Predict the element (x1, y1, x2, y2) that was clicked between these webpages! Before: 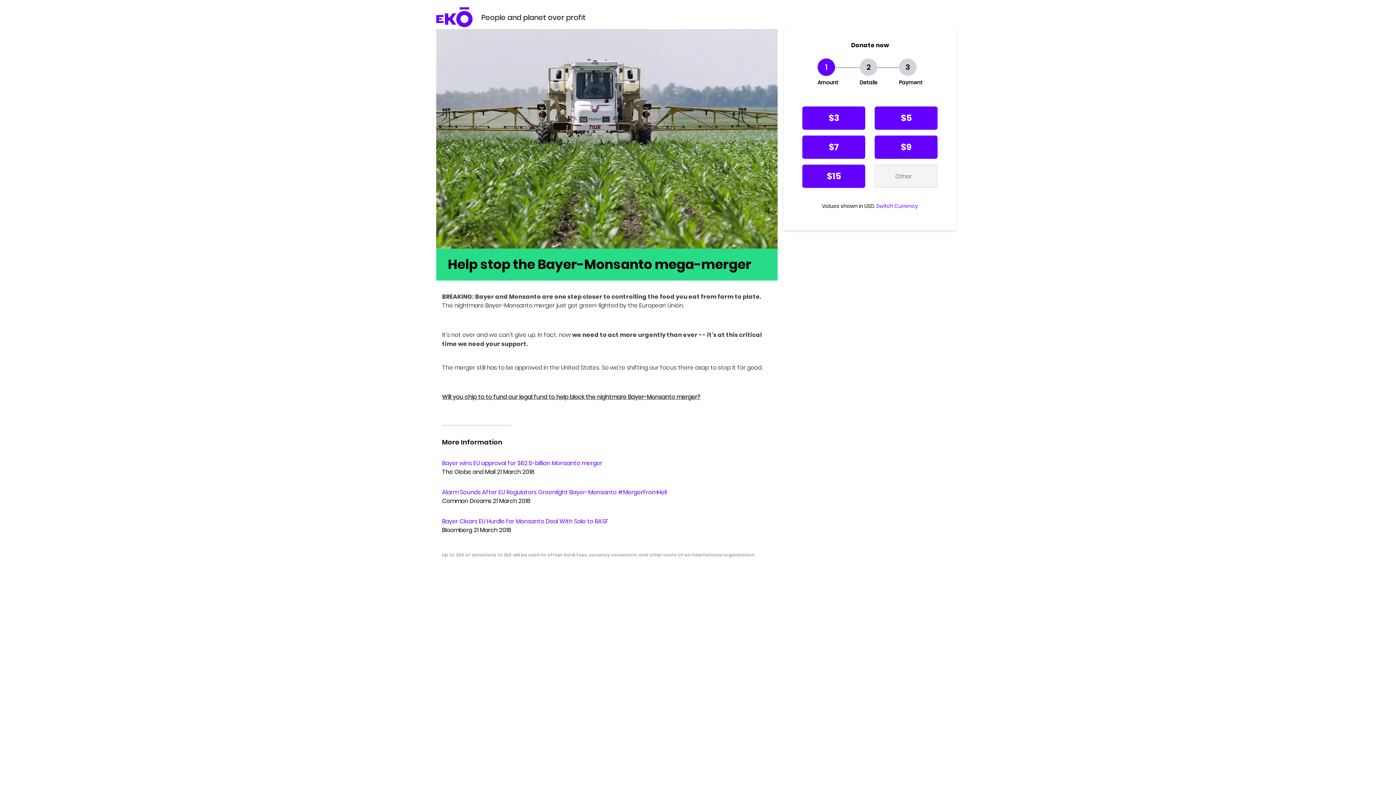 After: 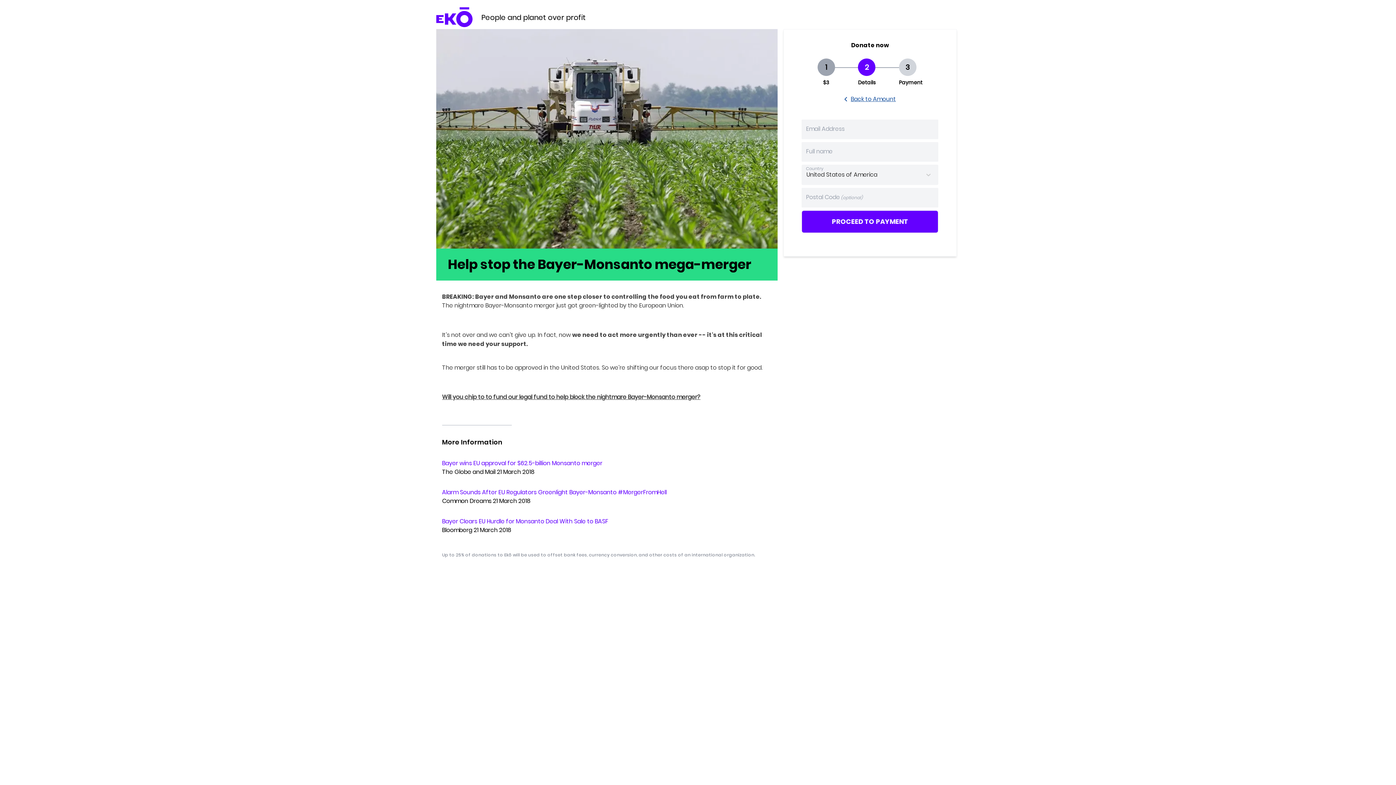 Action: label: $3 bbox: (802, 106, 865, 129)